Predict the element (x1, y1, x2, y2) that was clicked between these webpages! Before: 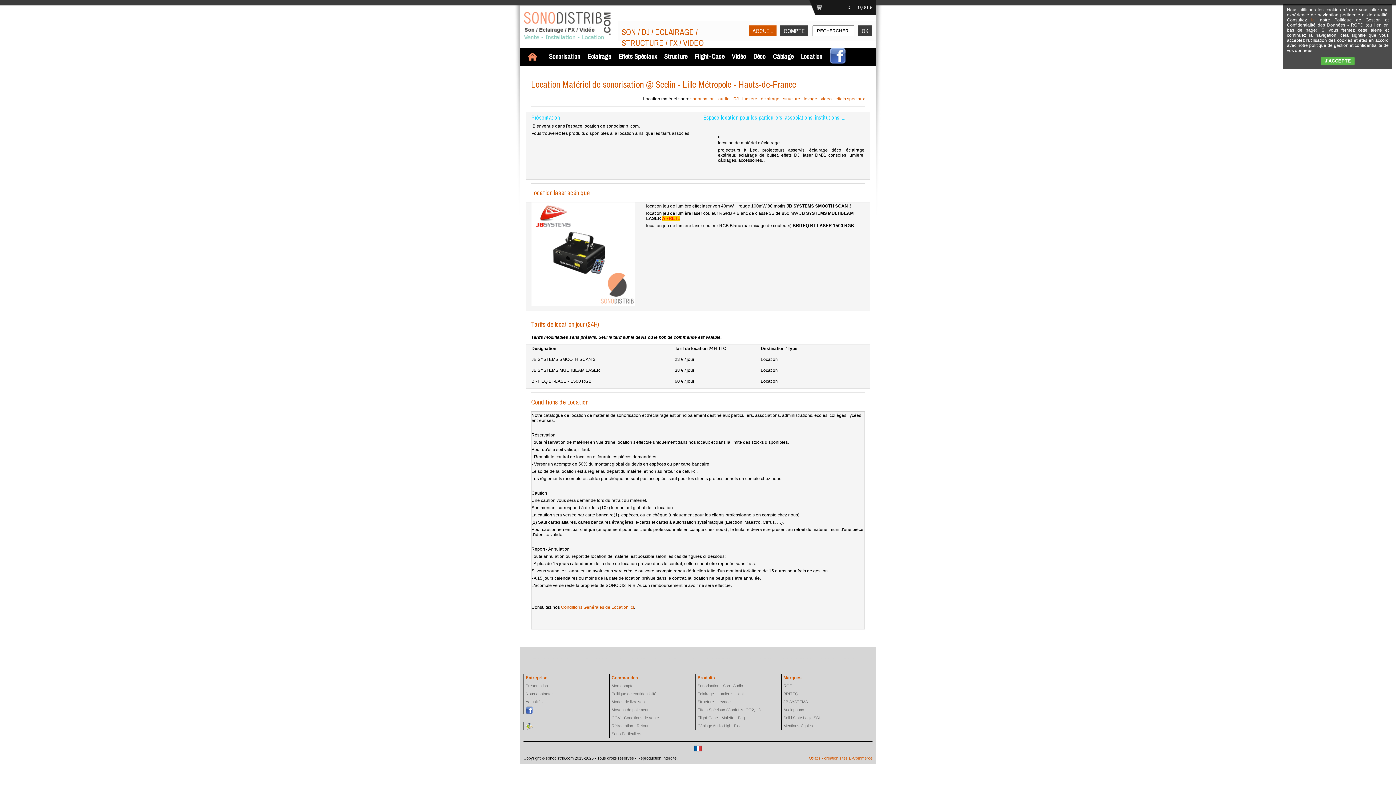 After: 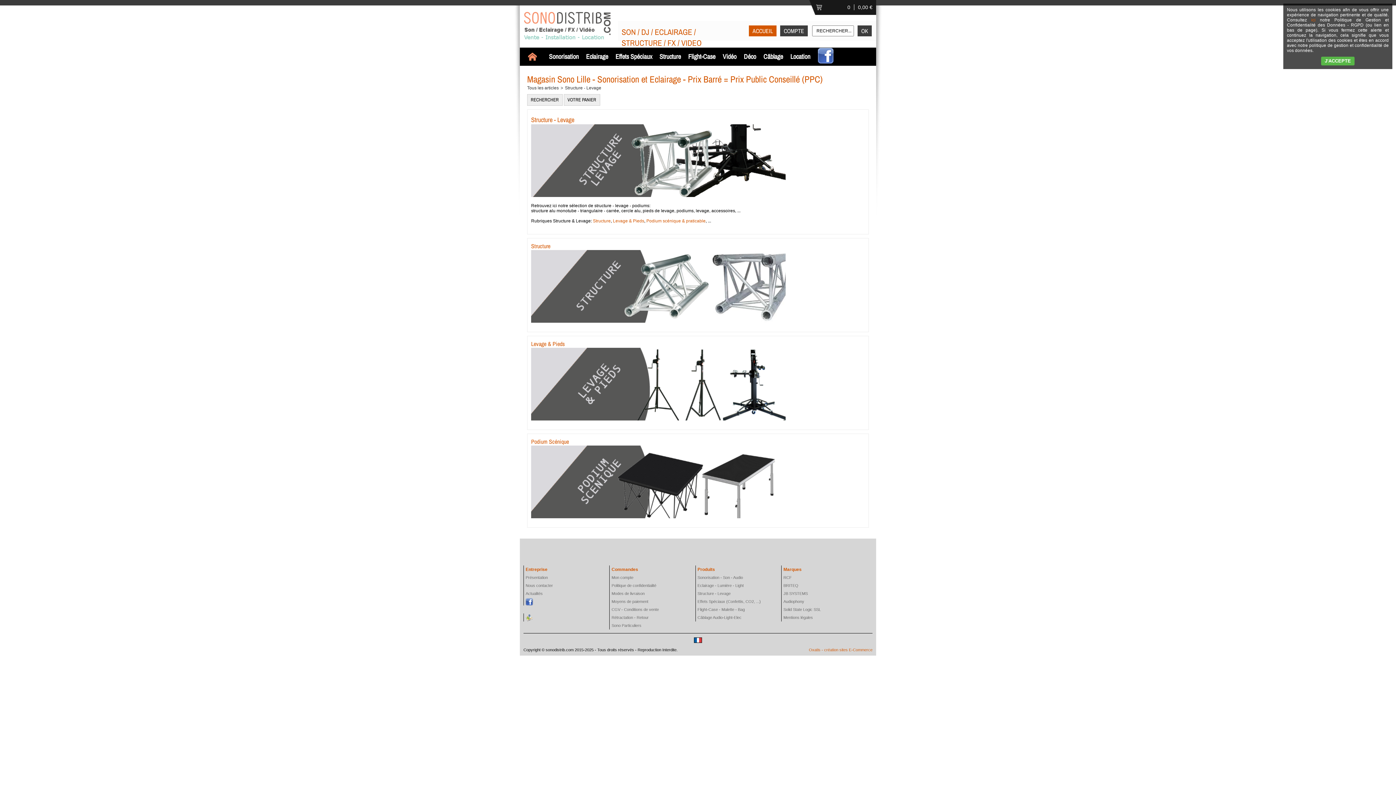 Action: label: Structure - Levage bbox: (697, 700, 730, 704)